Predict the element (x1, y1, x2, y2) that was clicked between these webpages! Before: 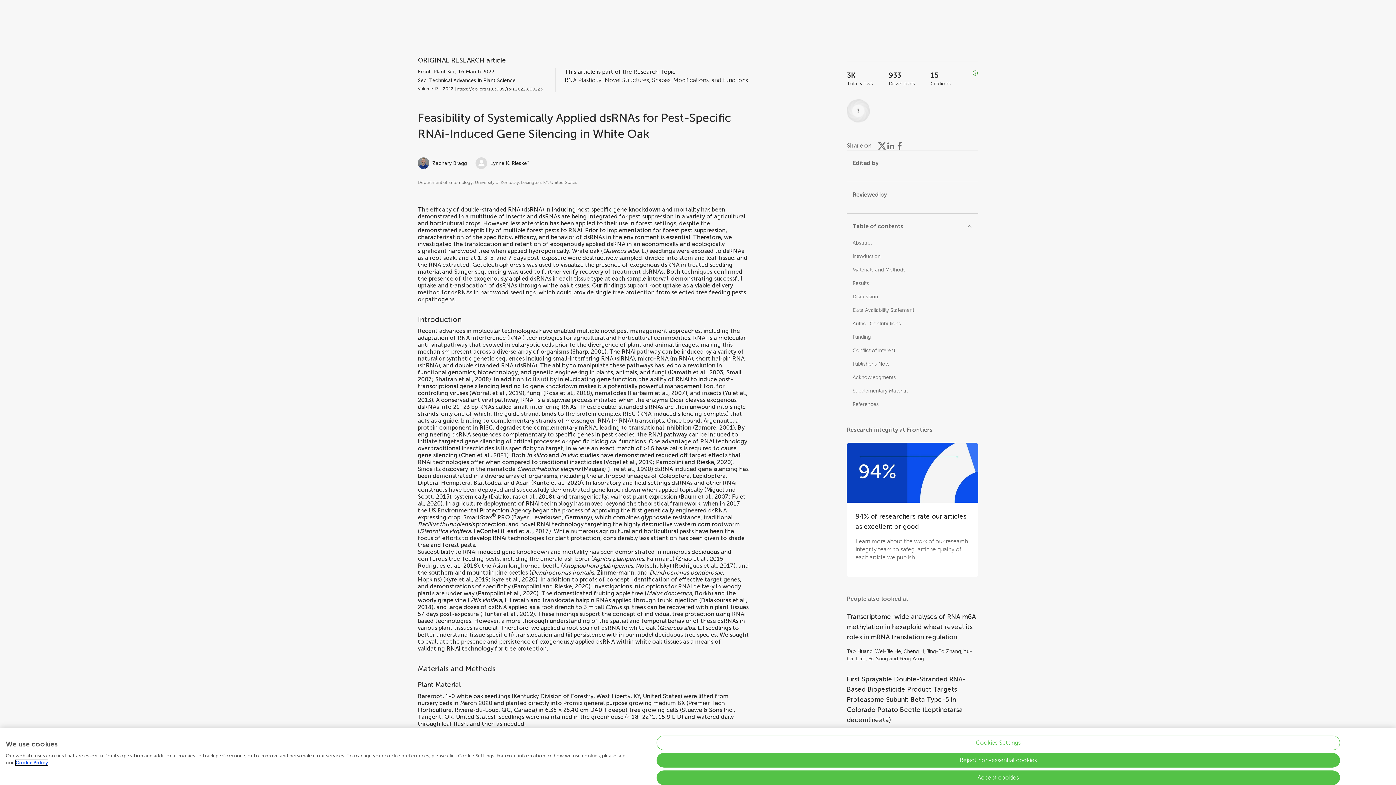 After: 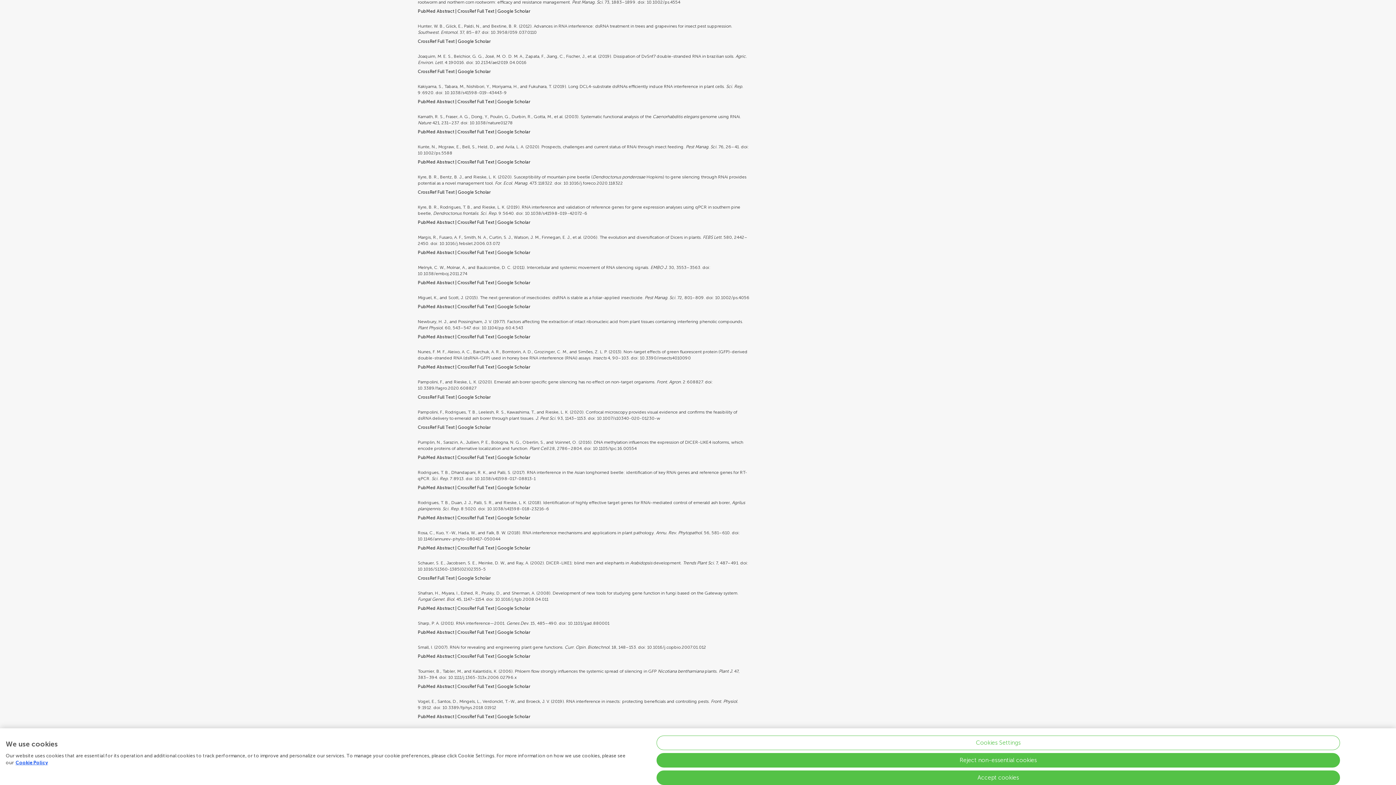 Action: label: Hunter et al., 2012 bbox: (482, 610, 533, 617)